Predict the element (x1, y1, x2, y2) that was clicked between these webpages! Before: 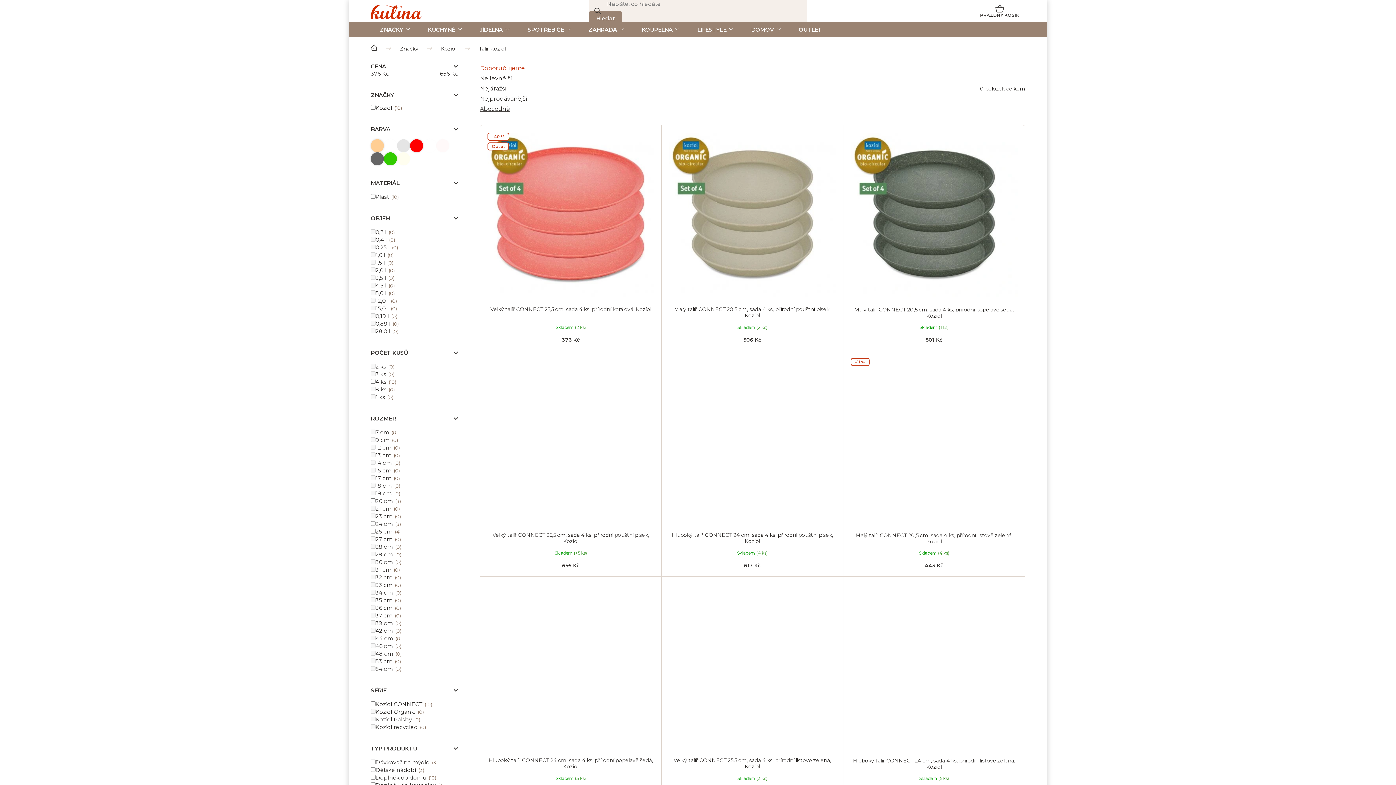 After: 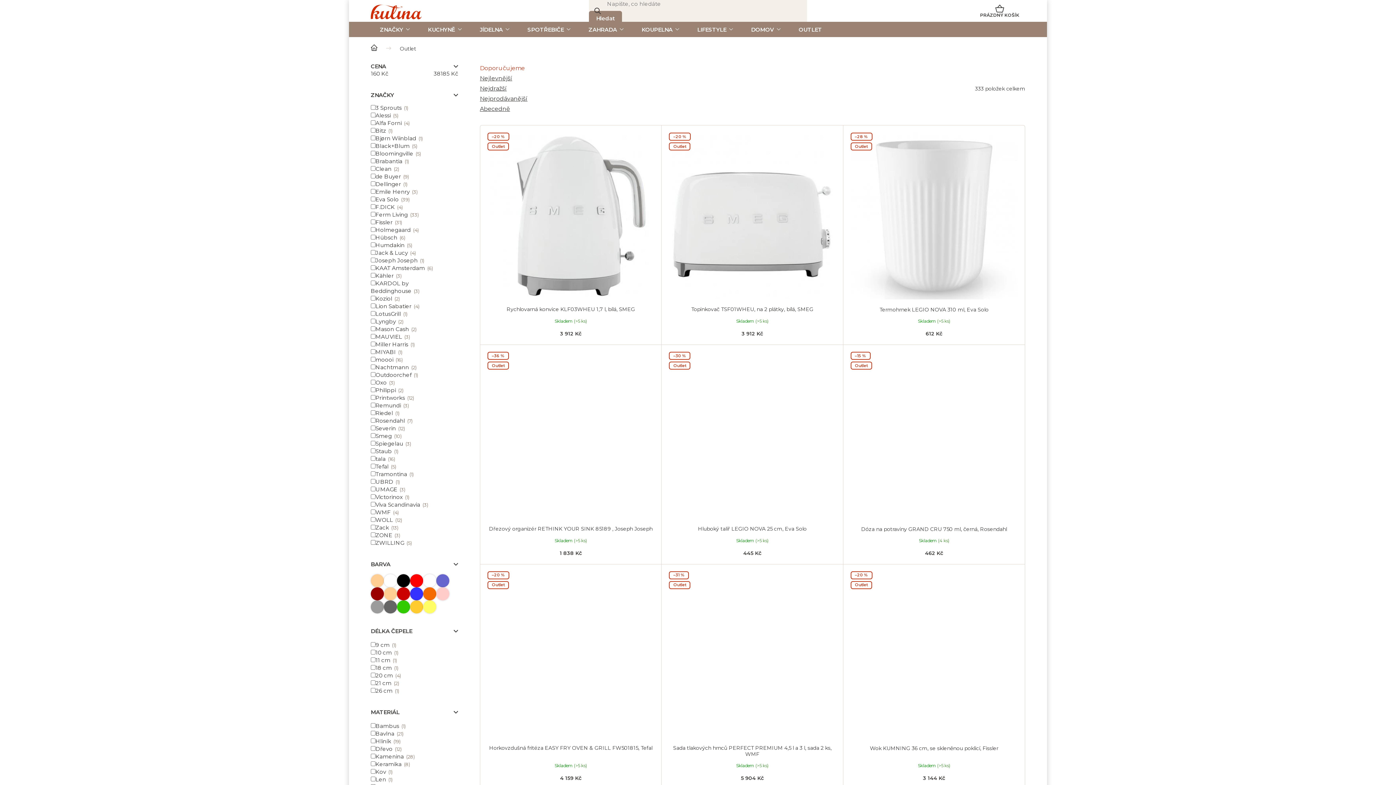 Action: bbox: (789, 21, 831, 37) label: OUTLET